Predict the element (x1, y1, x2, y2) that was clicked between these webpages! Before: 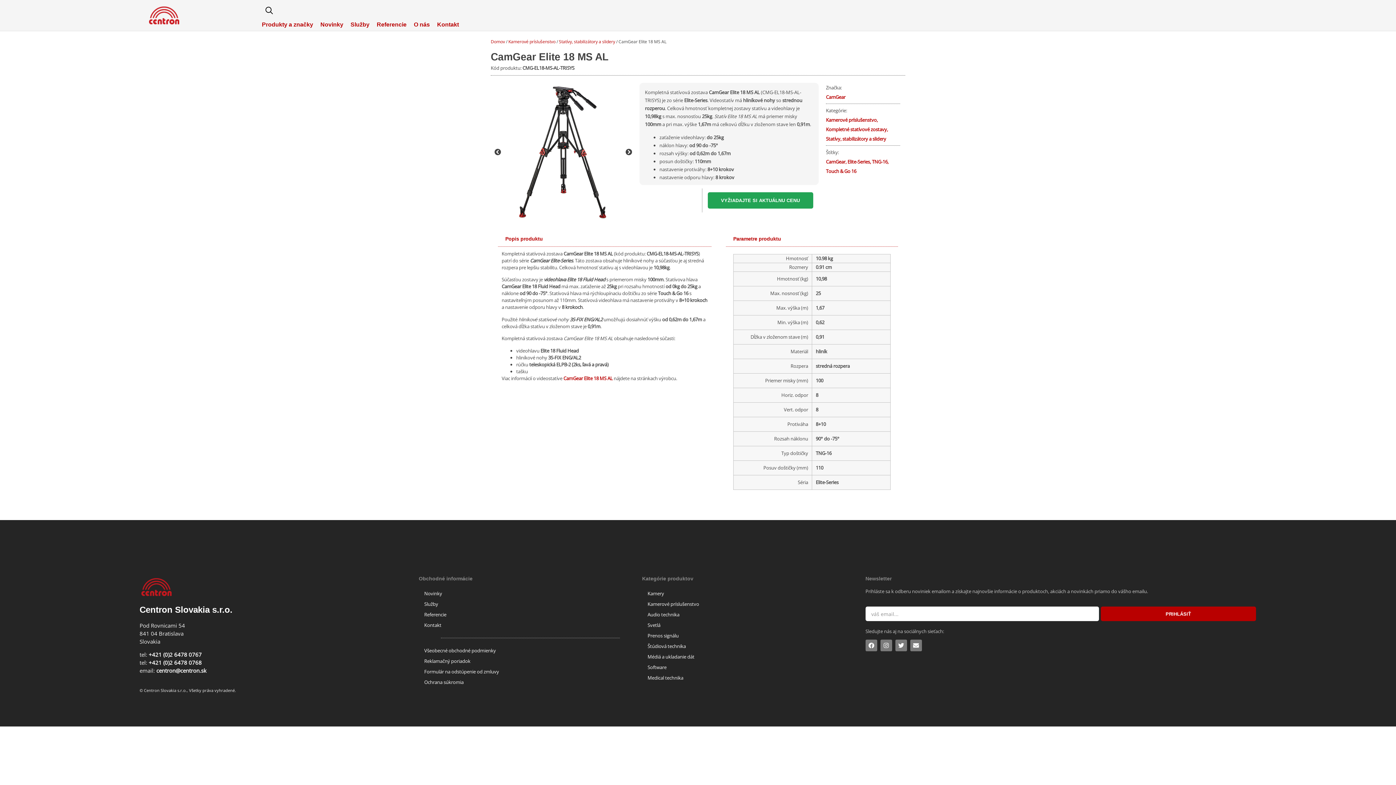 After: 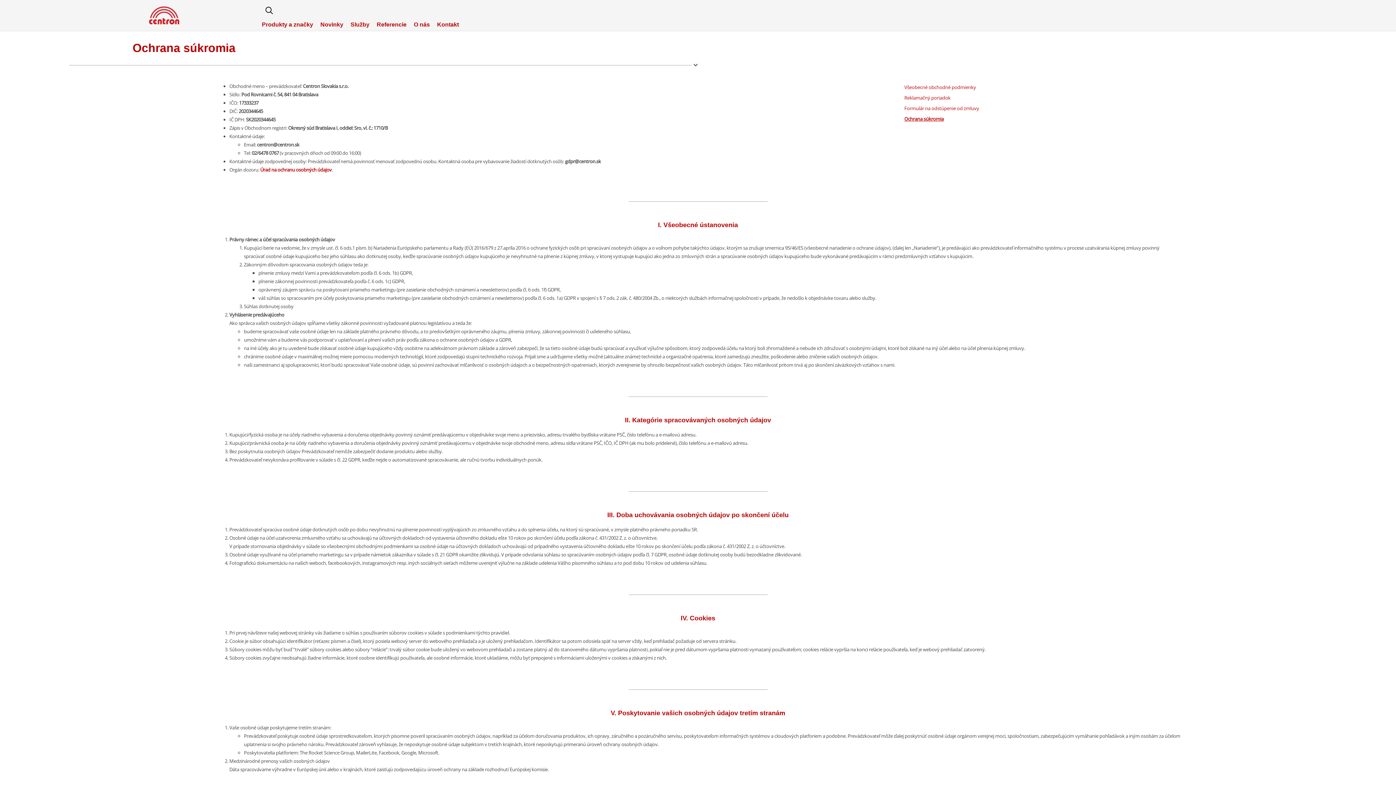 Action: bbox: (418, 677, 642, 687) label: Ochrana súkromia